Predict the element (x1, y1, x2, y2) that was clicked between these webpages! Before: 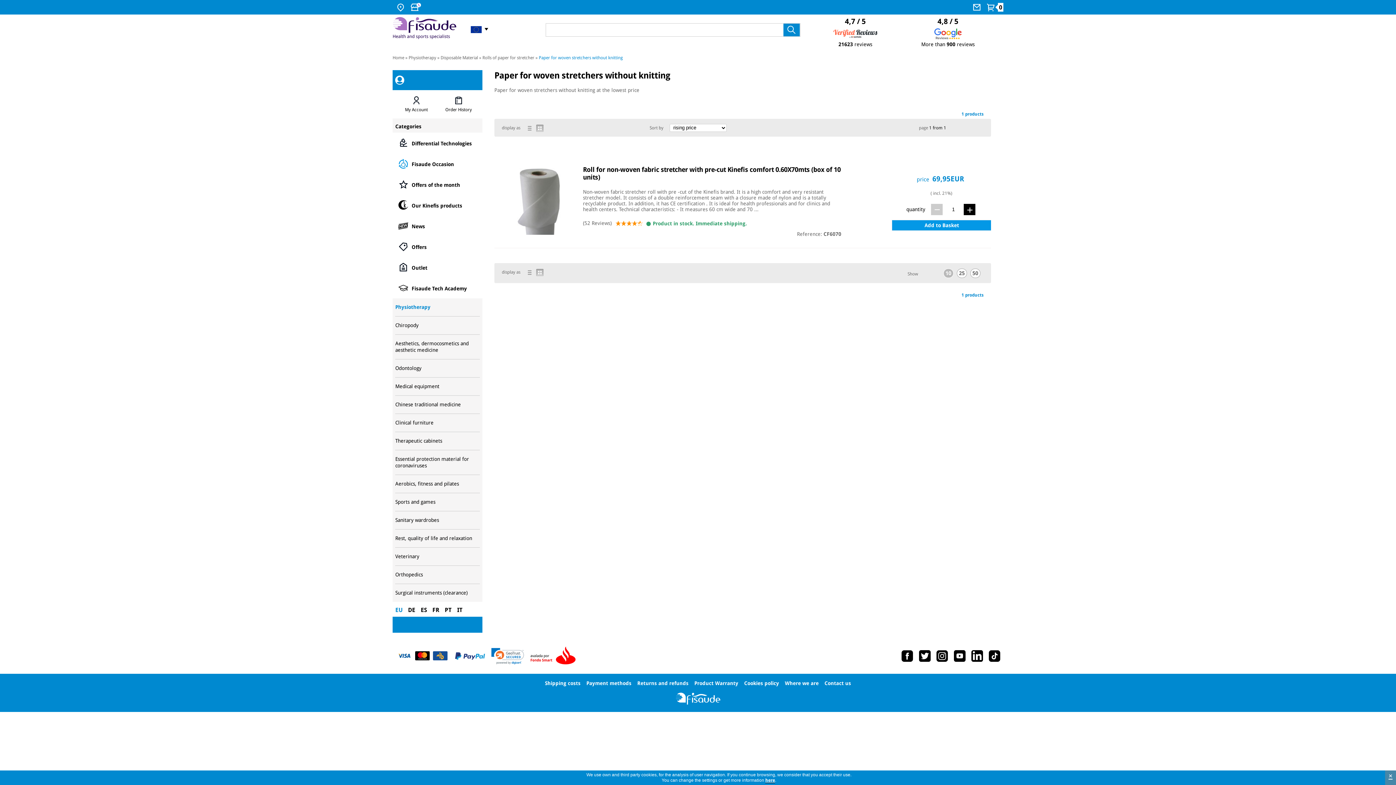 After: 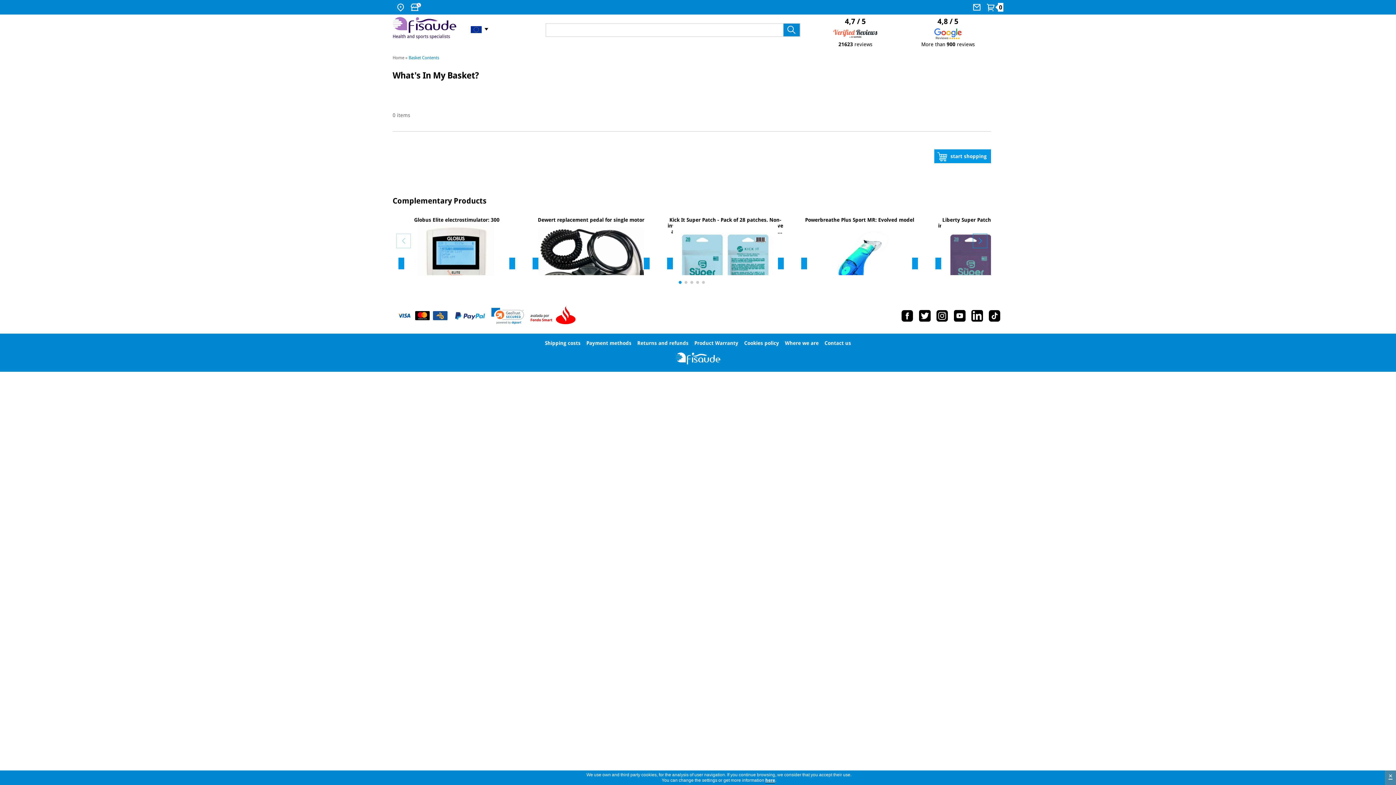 Action: label: 0 bbox: (986, 2, 1003, 11)